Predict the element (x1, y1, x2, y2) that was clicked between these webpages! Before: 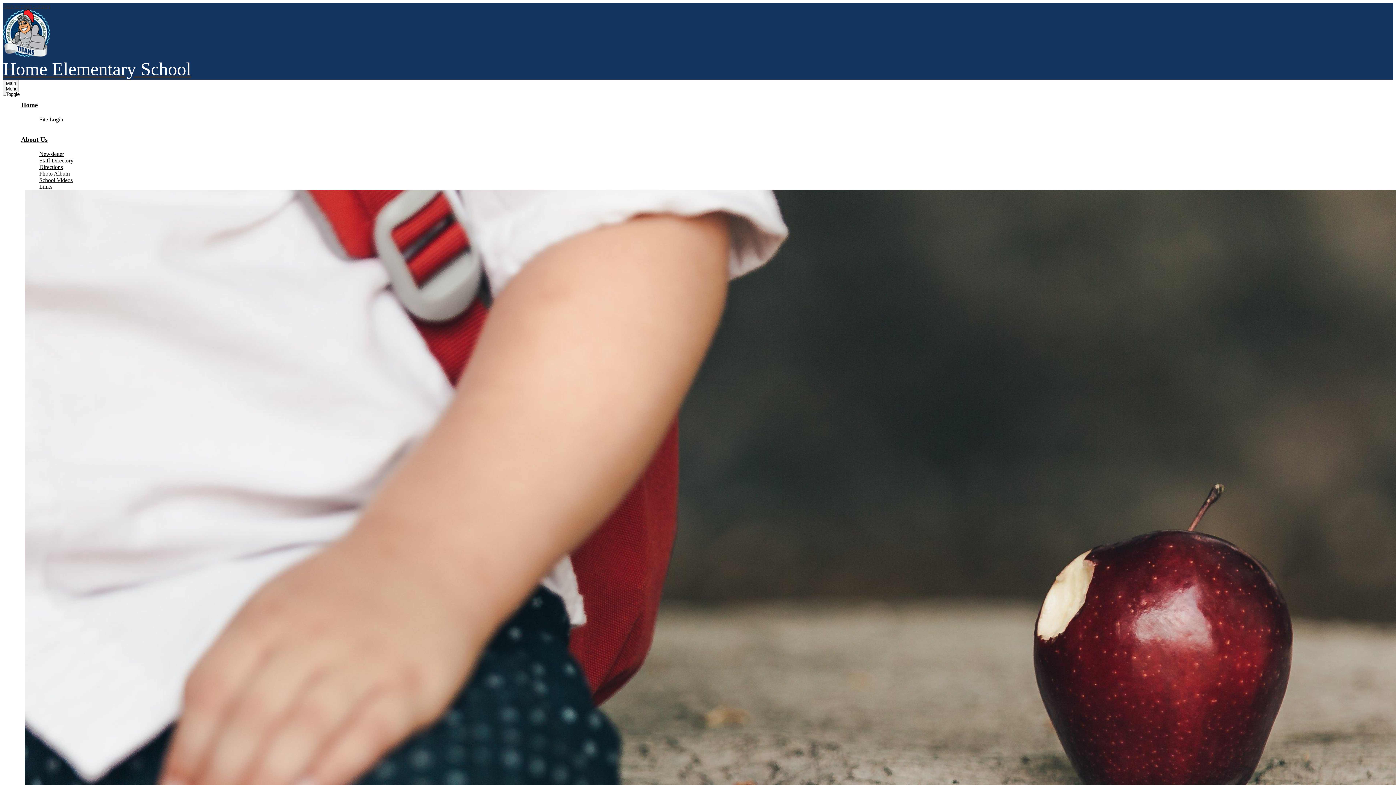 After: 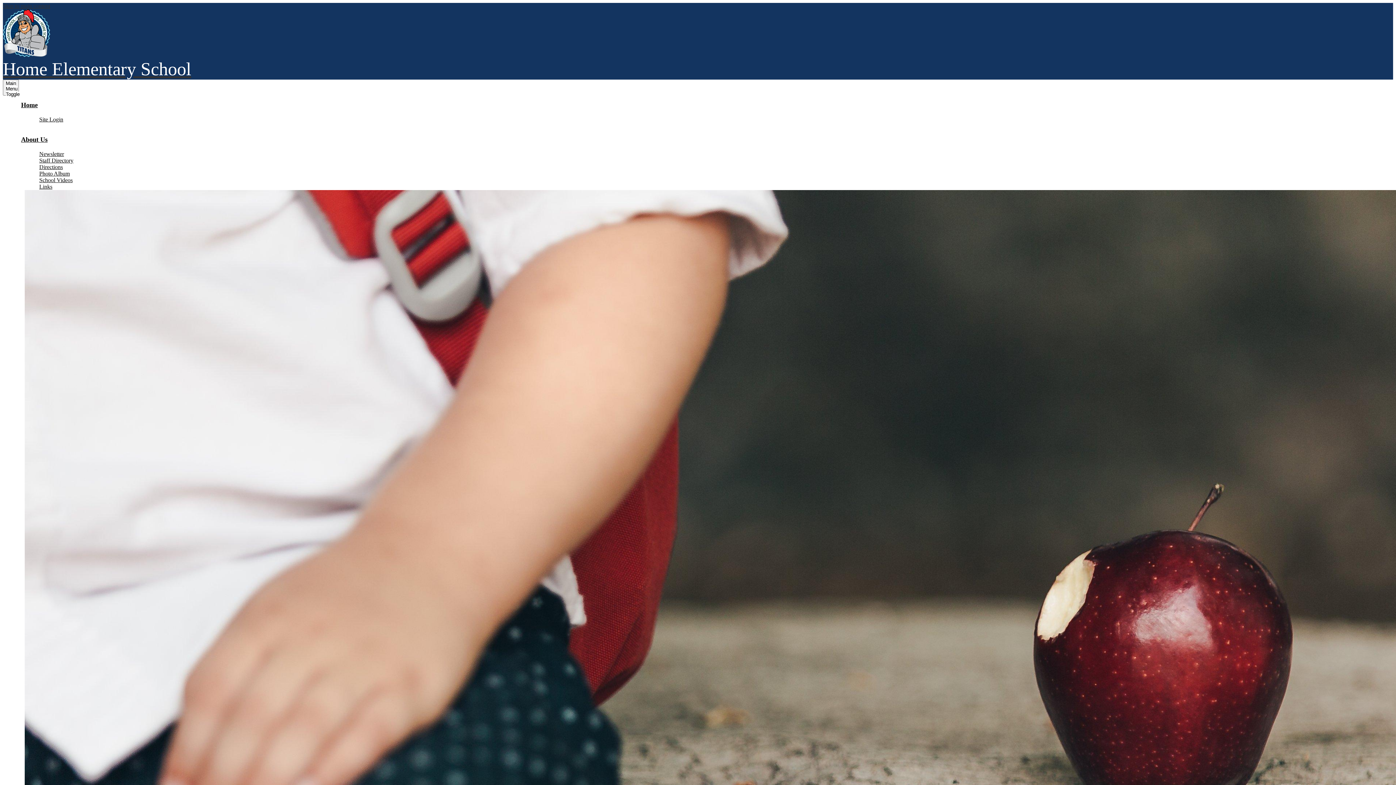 Action: bbox: (39, 183, 52, 189) label: Links